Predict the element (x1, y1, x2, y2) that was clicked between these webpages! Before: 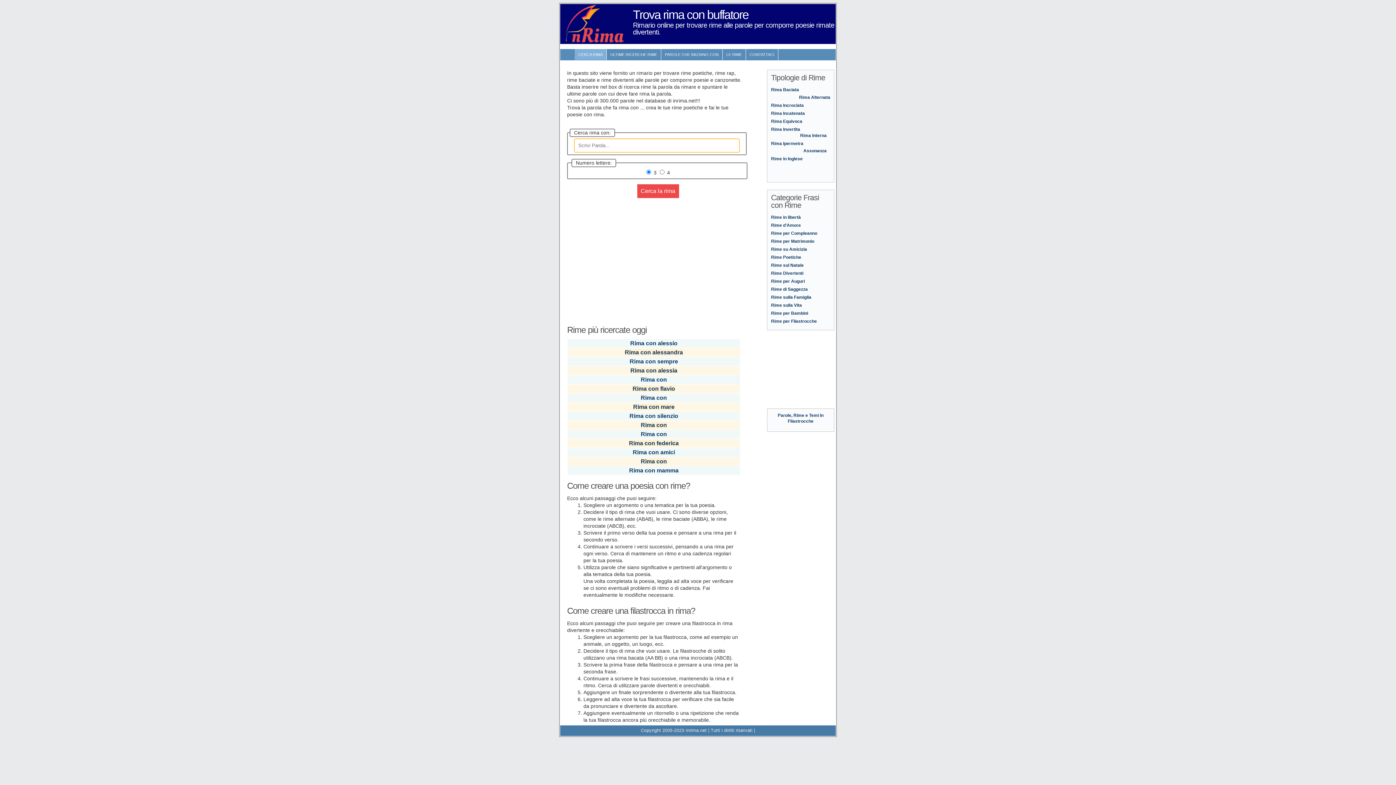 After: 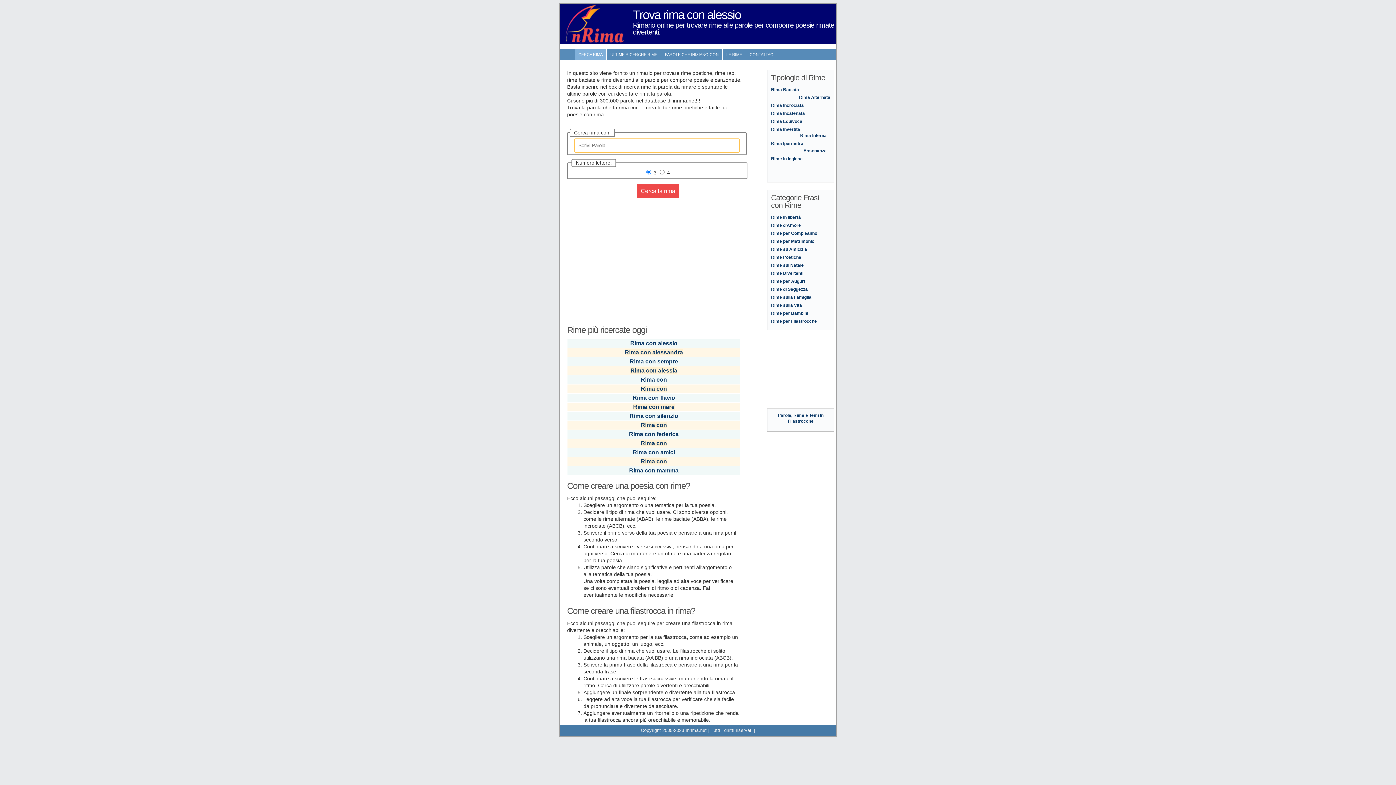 Action: label: Rima con alessio bbox: (630, 340, 677, 346)